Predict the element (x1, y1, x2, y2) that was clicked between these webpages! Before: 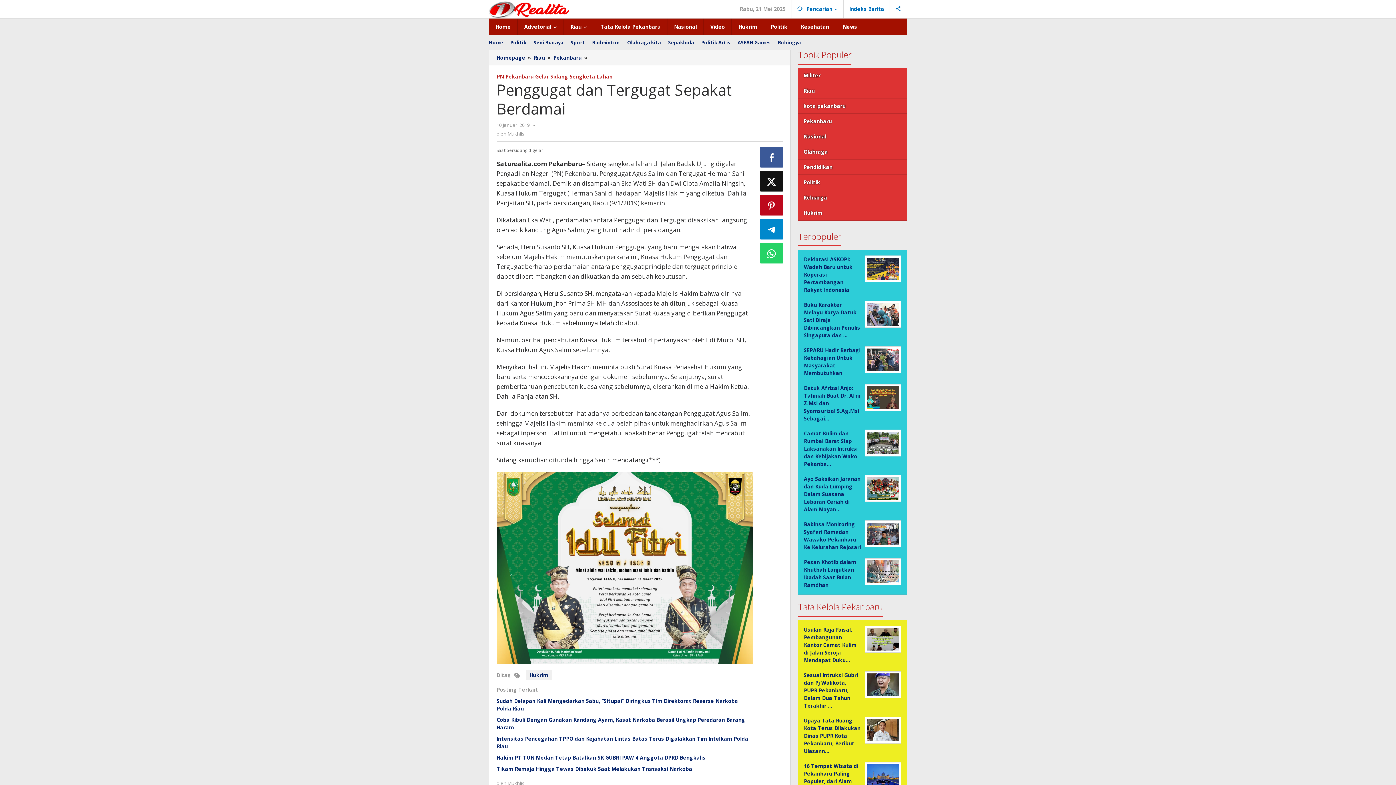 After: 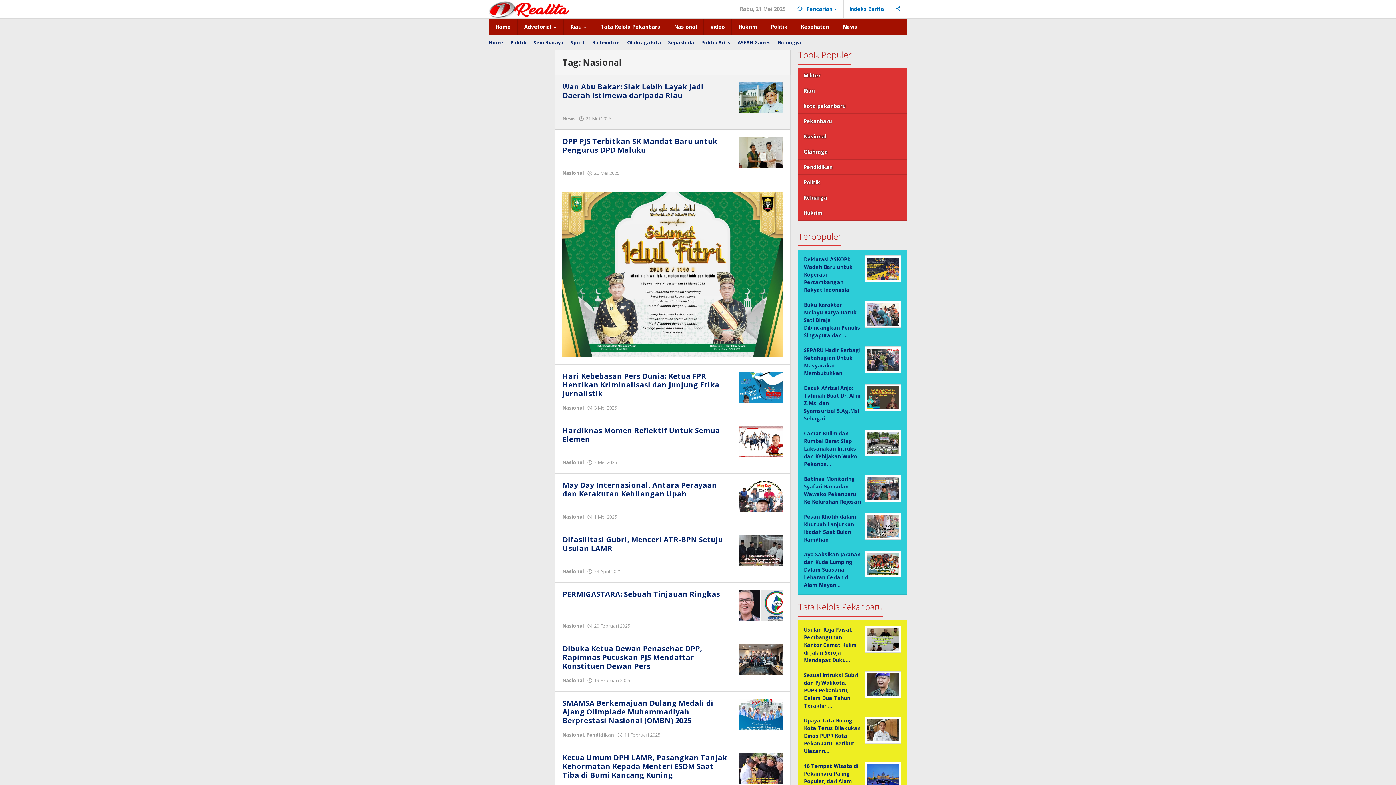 Action: label: Nasional bbox: (798, 129, 907, 144)